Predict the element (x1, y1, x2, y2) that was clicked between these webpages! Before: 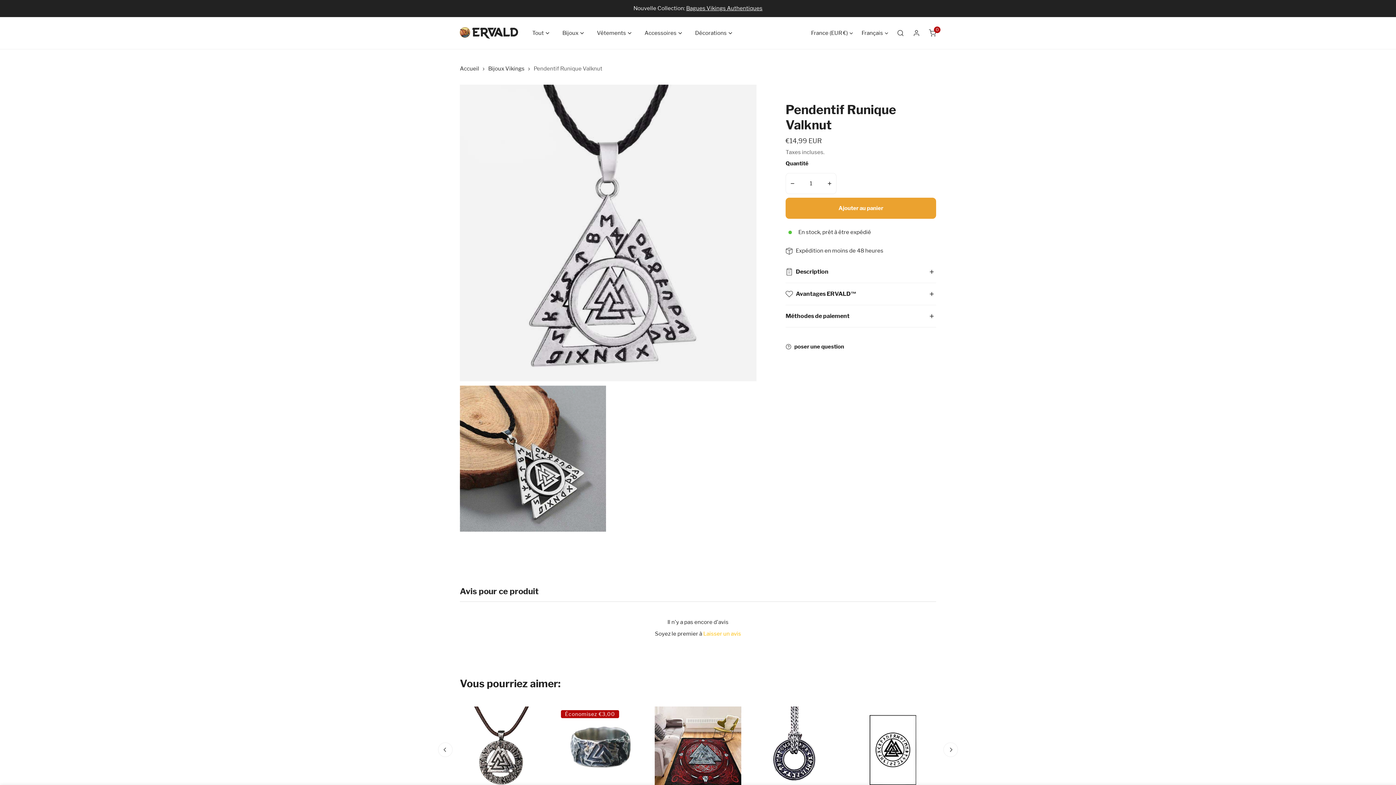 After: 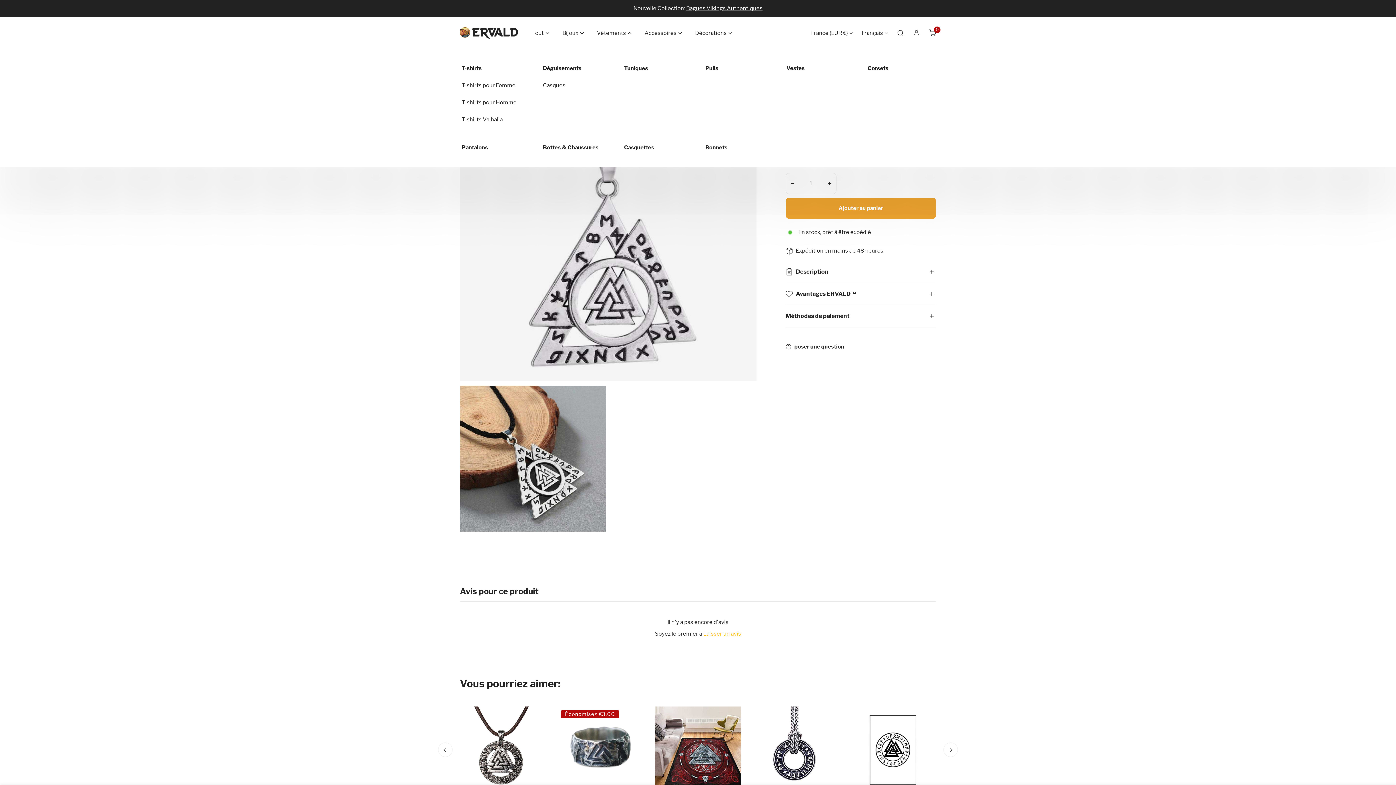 Action: bbox: (590, 24, 638, 41) label: Vêtements